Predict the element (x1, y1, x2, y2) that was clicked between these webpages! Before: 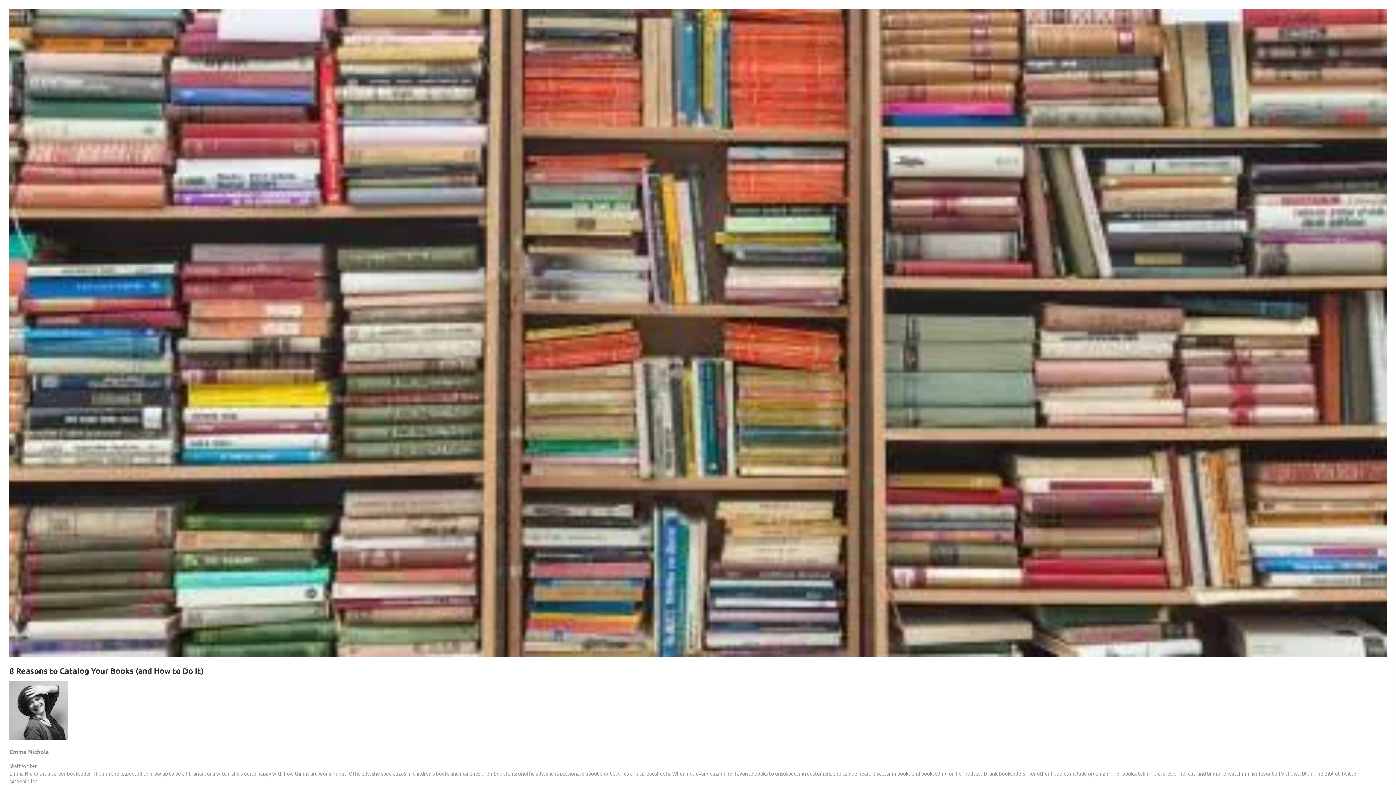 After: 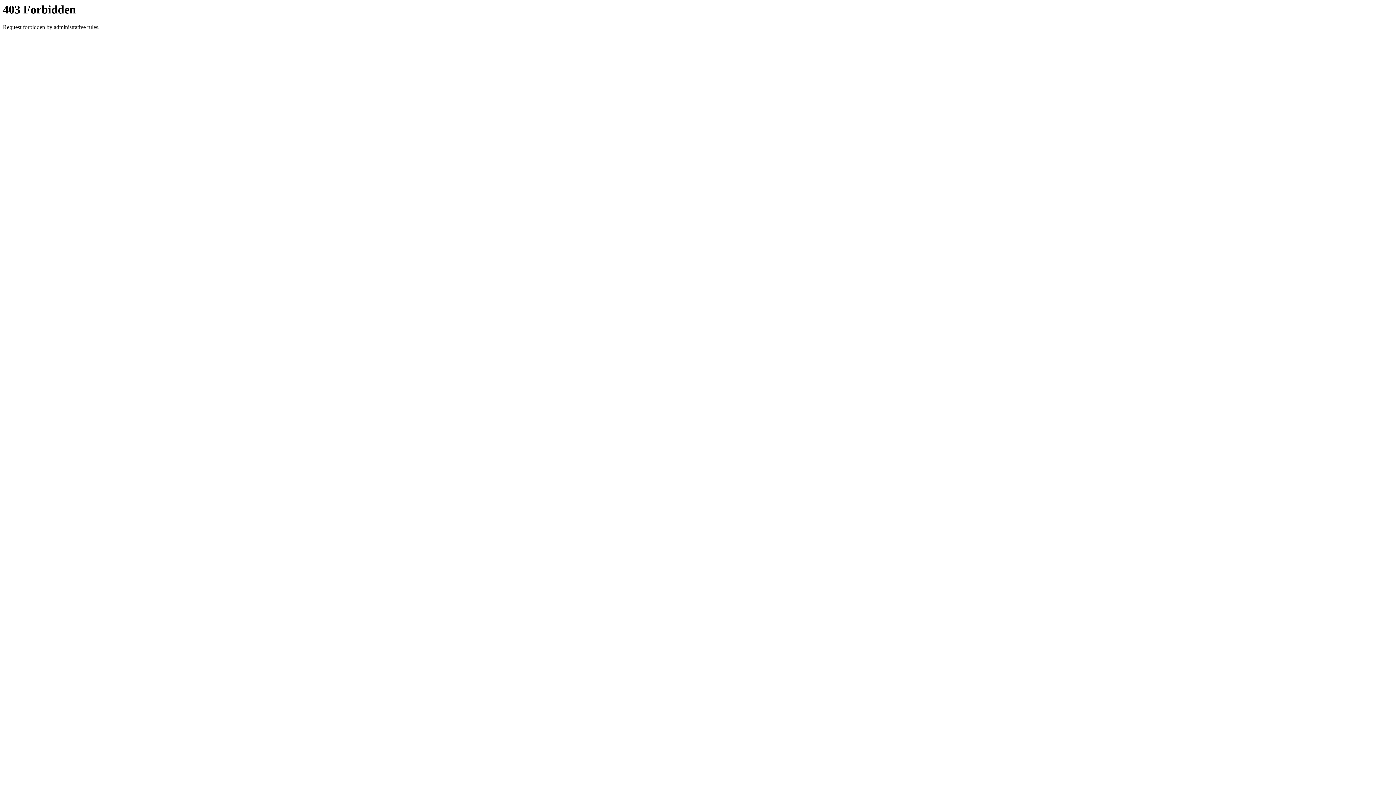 Action: bbox: (984, 770, 1025, 777) label: Drunk Booksellers